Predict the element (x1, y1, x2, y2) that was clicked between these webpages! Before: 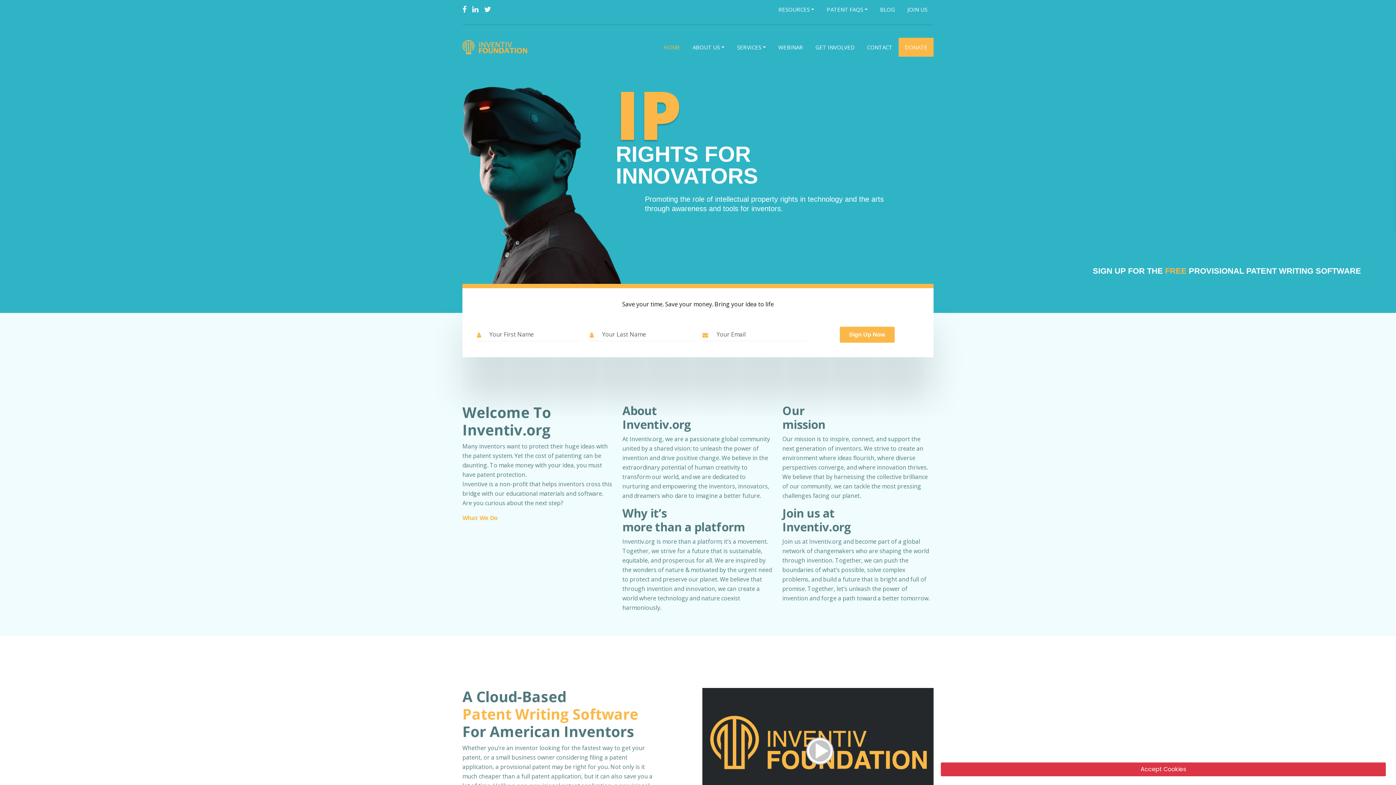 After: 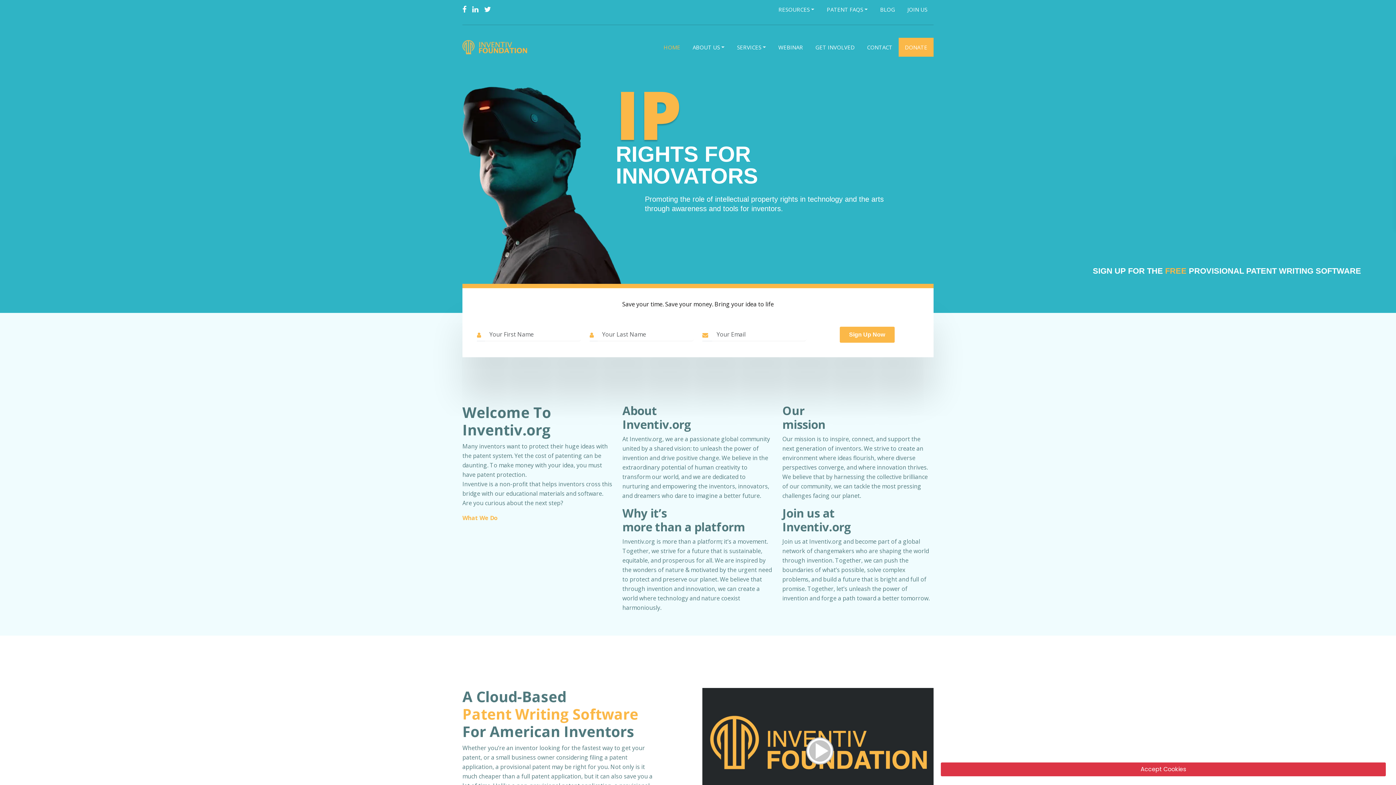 Action: bbox: (651, 37, 680, 56) label: HOME